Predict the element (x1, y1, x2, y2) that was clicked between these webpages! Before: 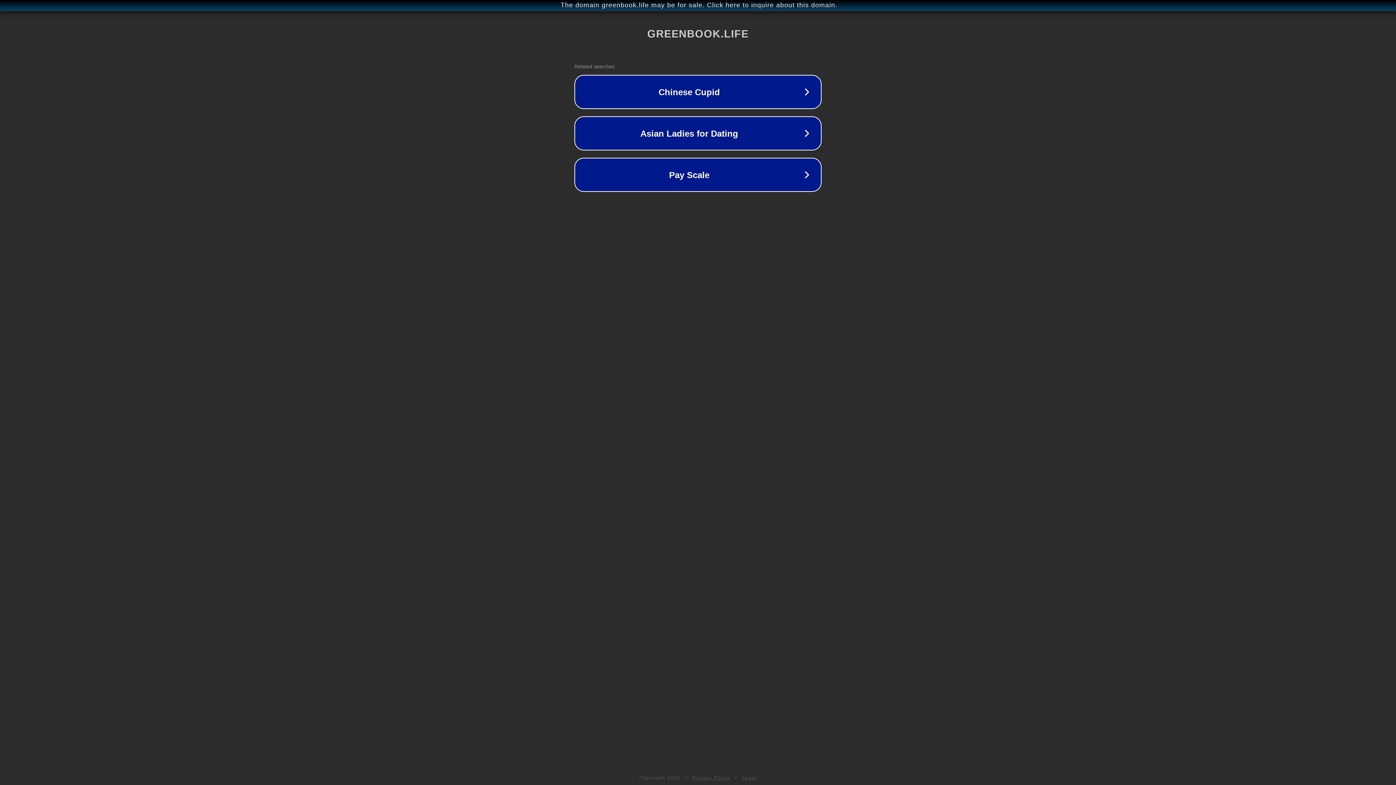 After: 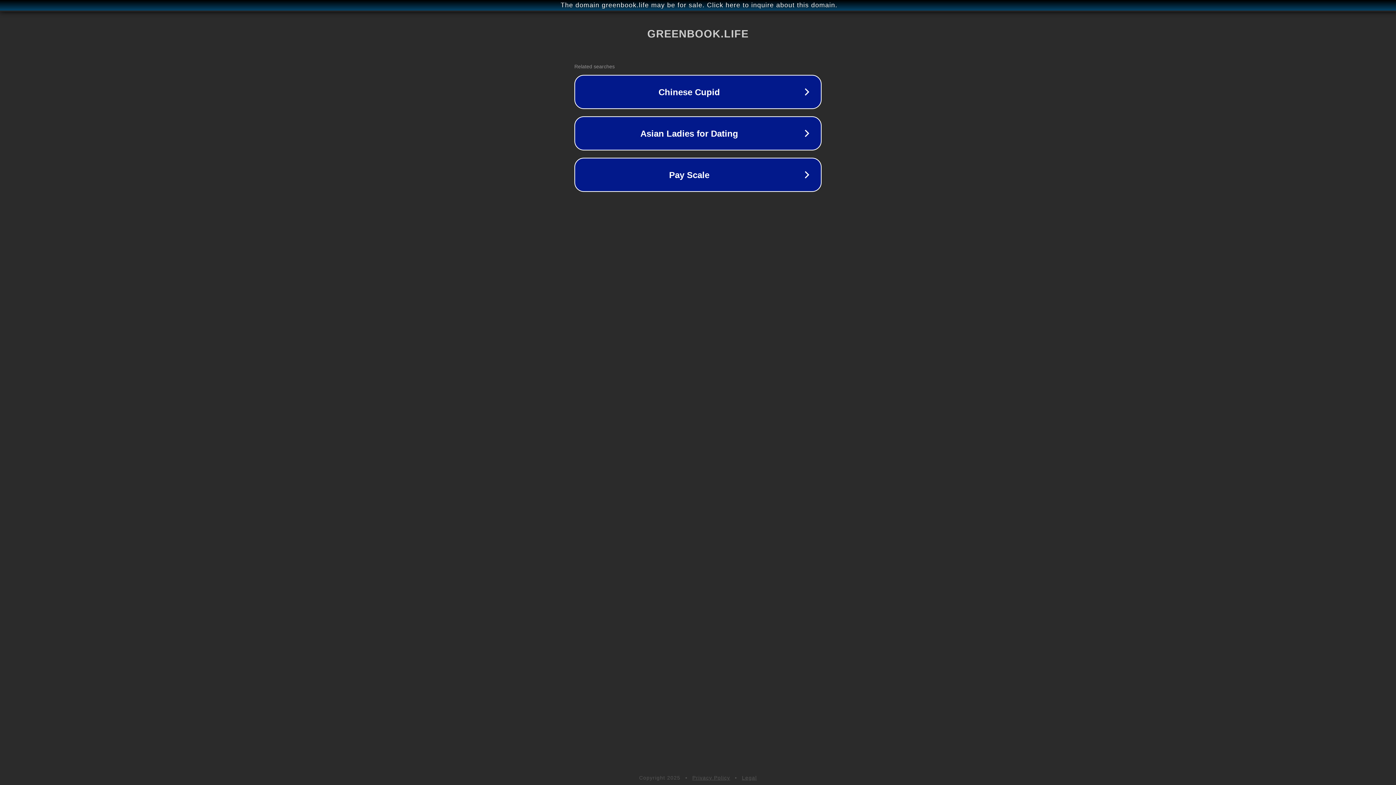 Action: bbox: (742, 775, 757, 781) label: Legal